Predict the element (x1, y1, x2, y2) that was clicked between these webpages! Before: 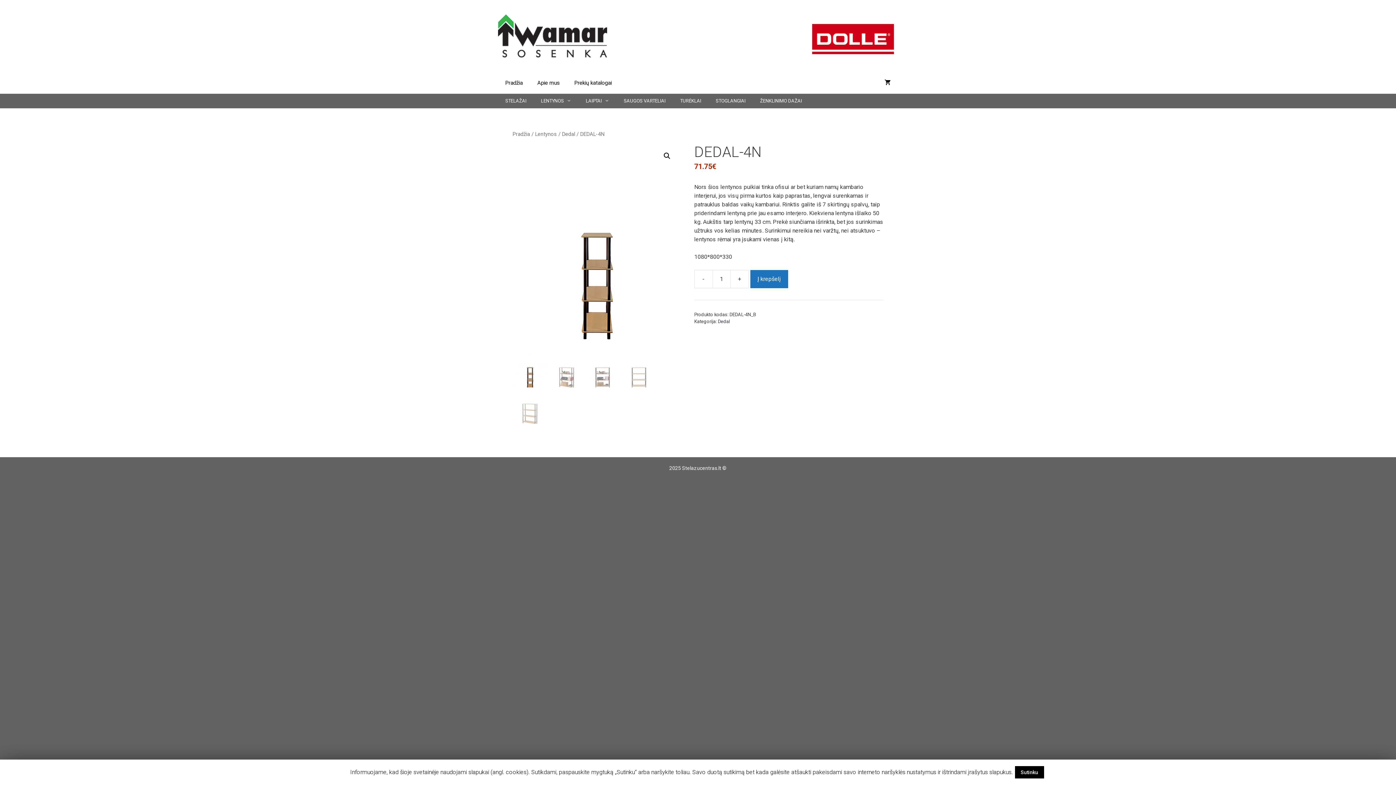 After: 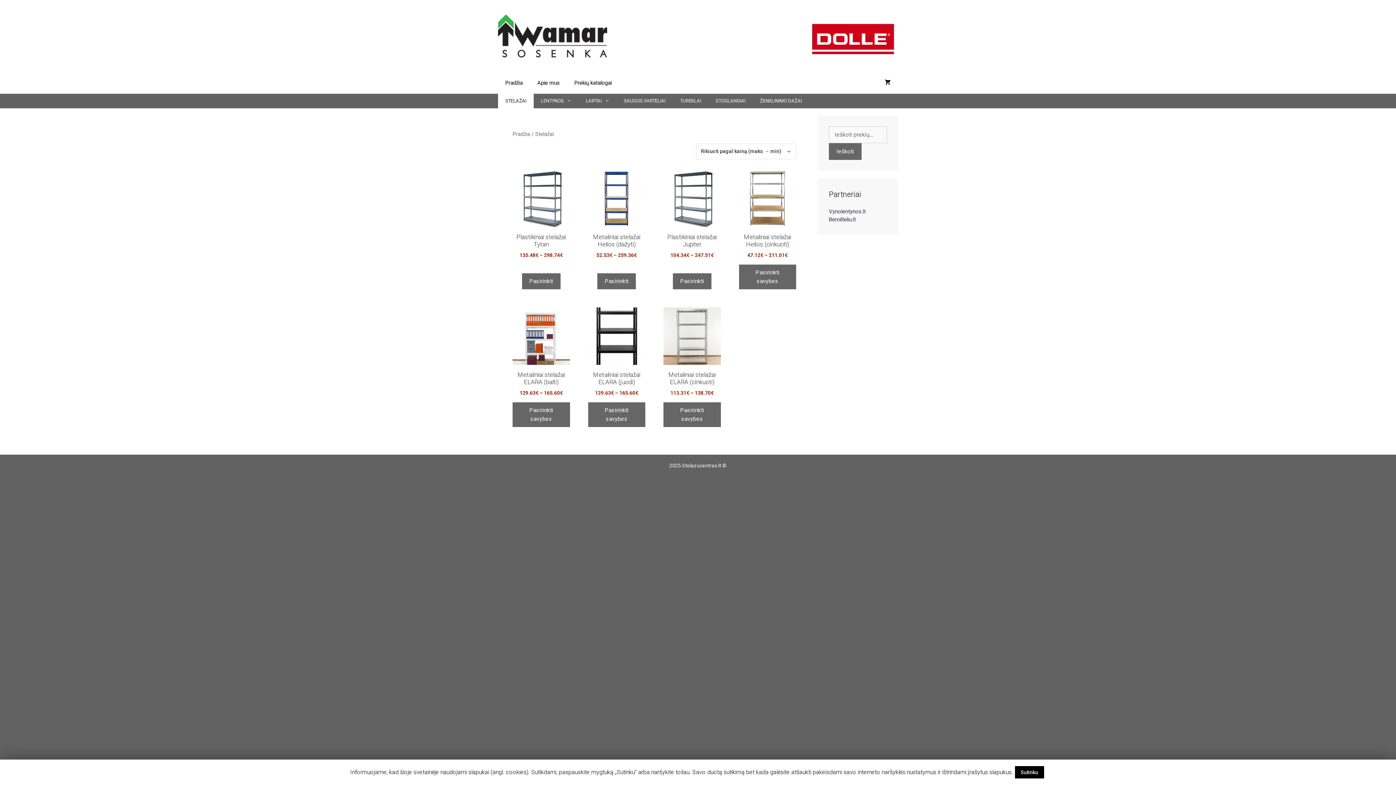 Action: bbox: (498, 93, 533, 108) label: STELAŽAI